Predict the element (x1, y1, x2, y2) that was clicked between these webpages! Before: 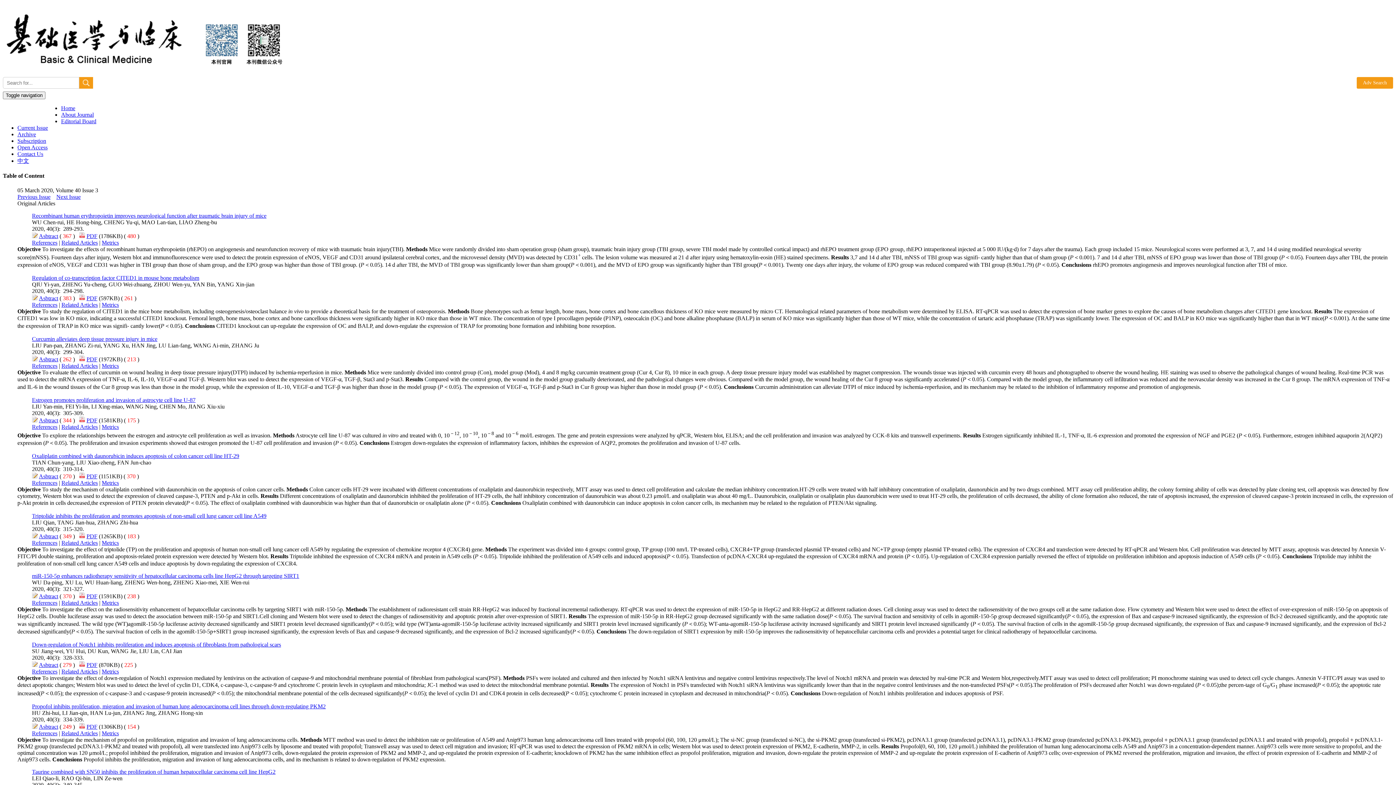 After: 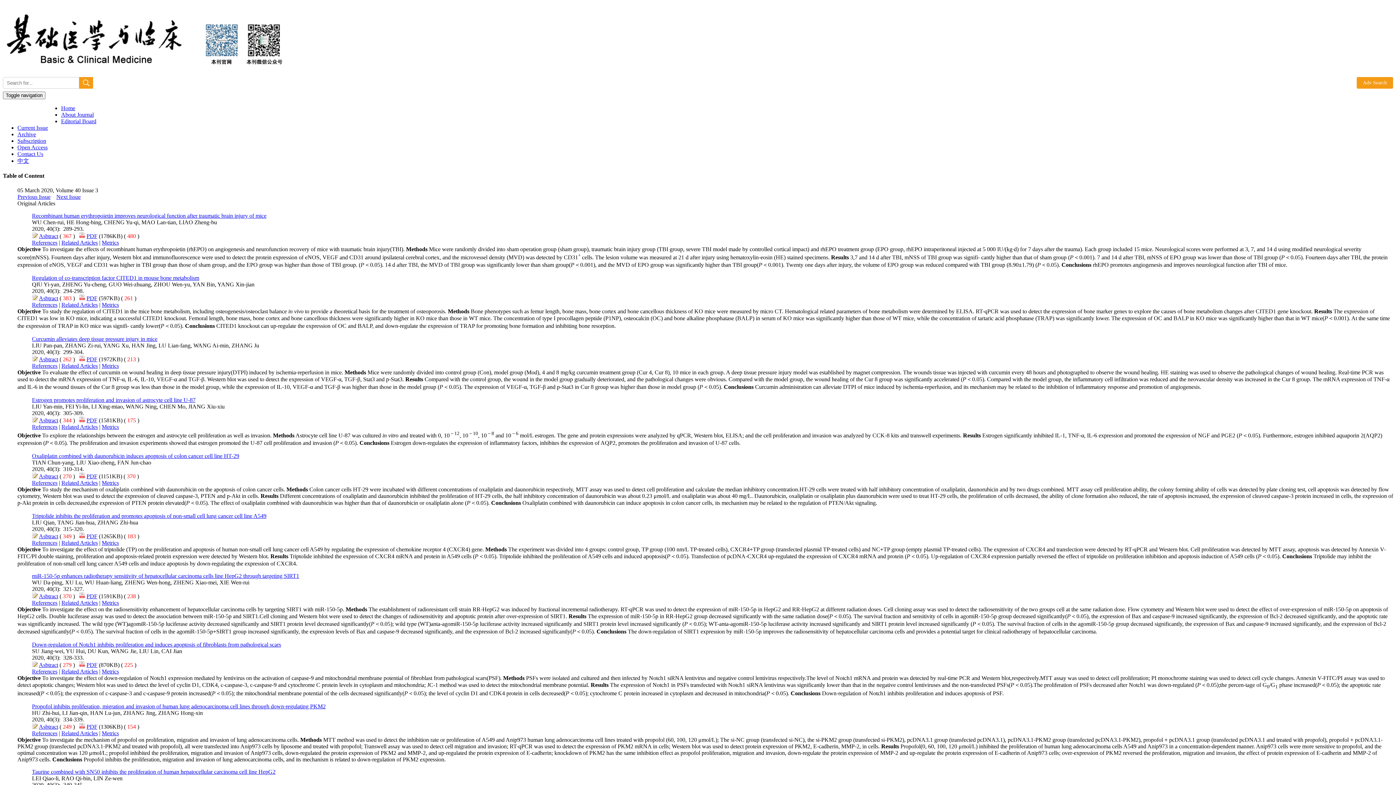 Action: bbox: (61, 239, 97, 245) label: Related Articles